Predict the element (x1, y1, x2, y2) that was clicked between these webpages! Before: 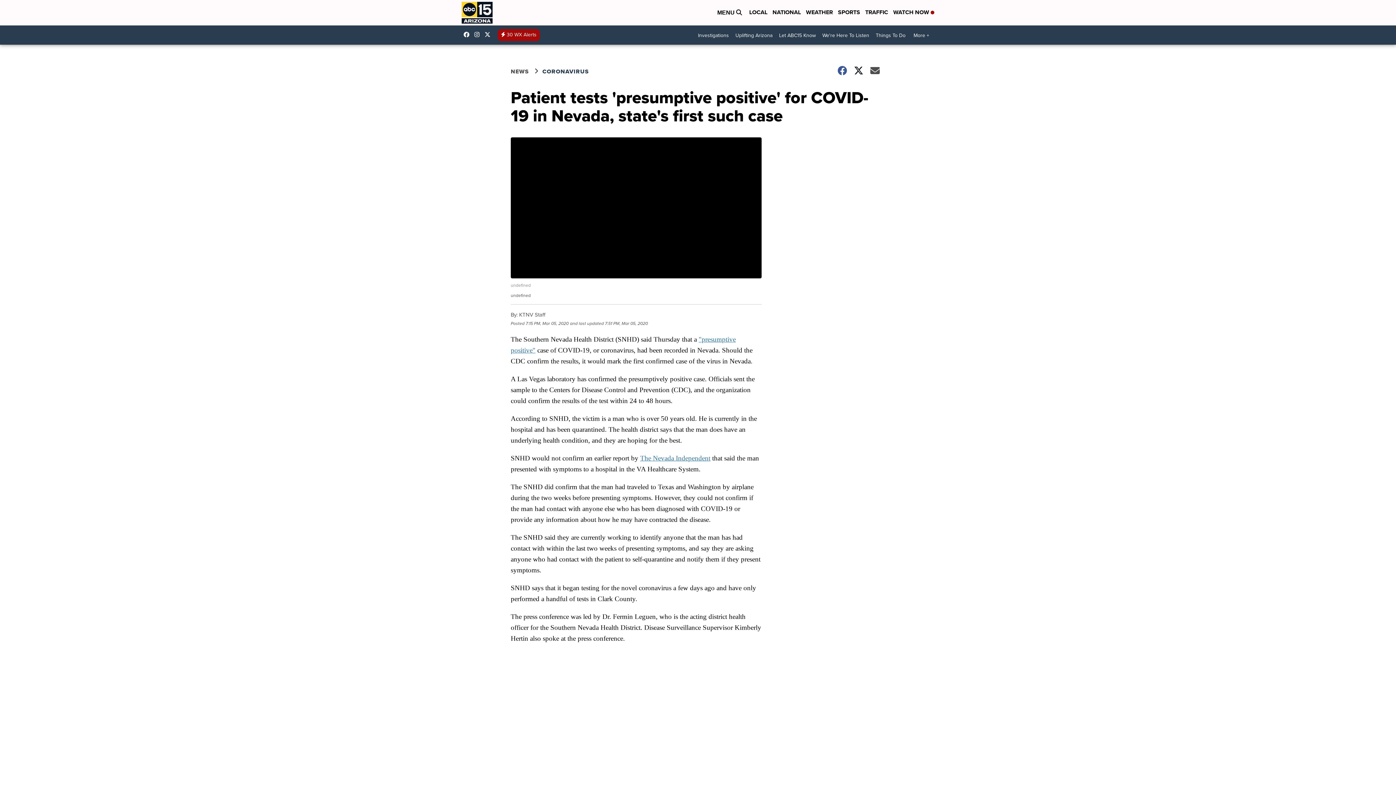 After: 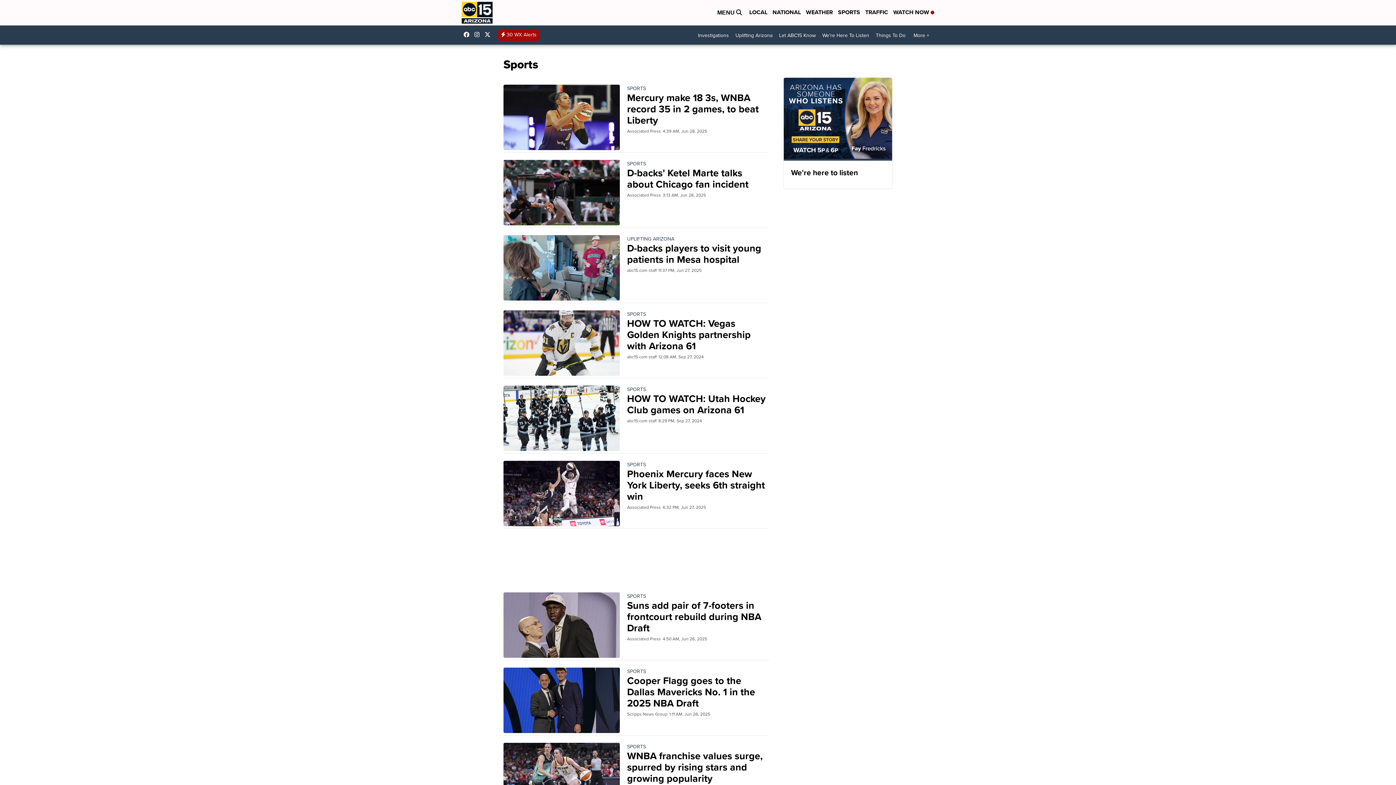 Action: label: SPORTS bbox: (838, 8, 860, 17)